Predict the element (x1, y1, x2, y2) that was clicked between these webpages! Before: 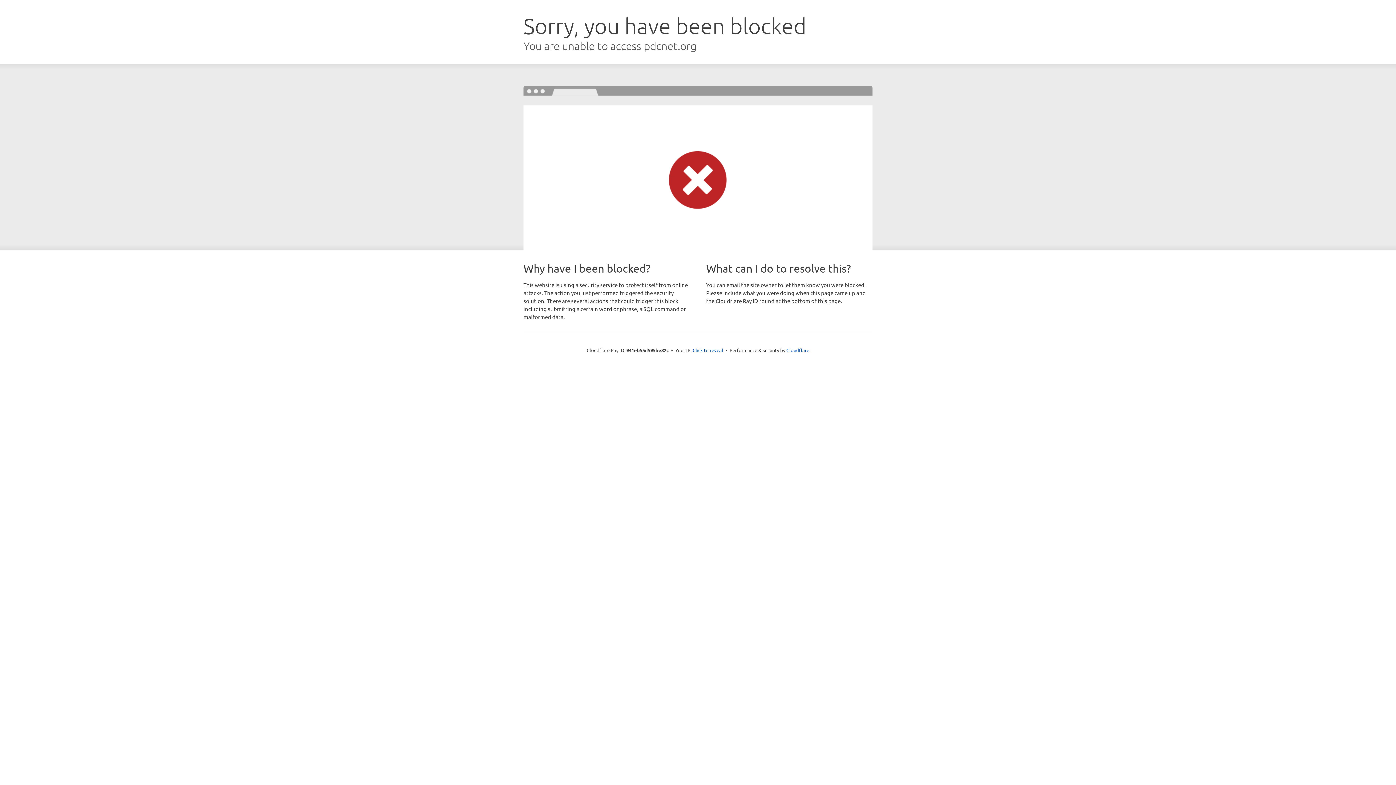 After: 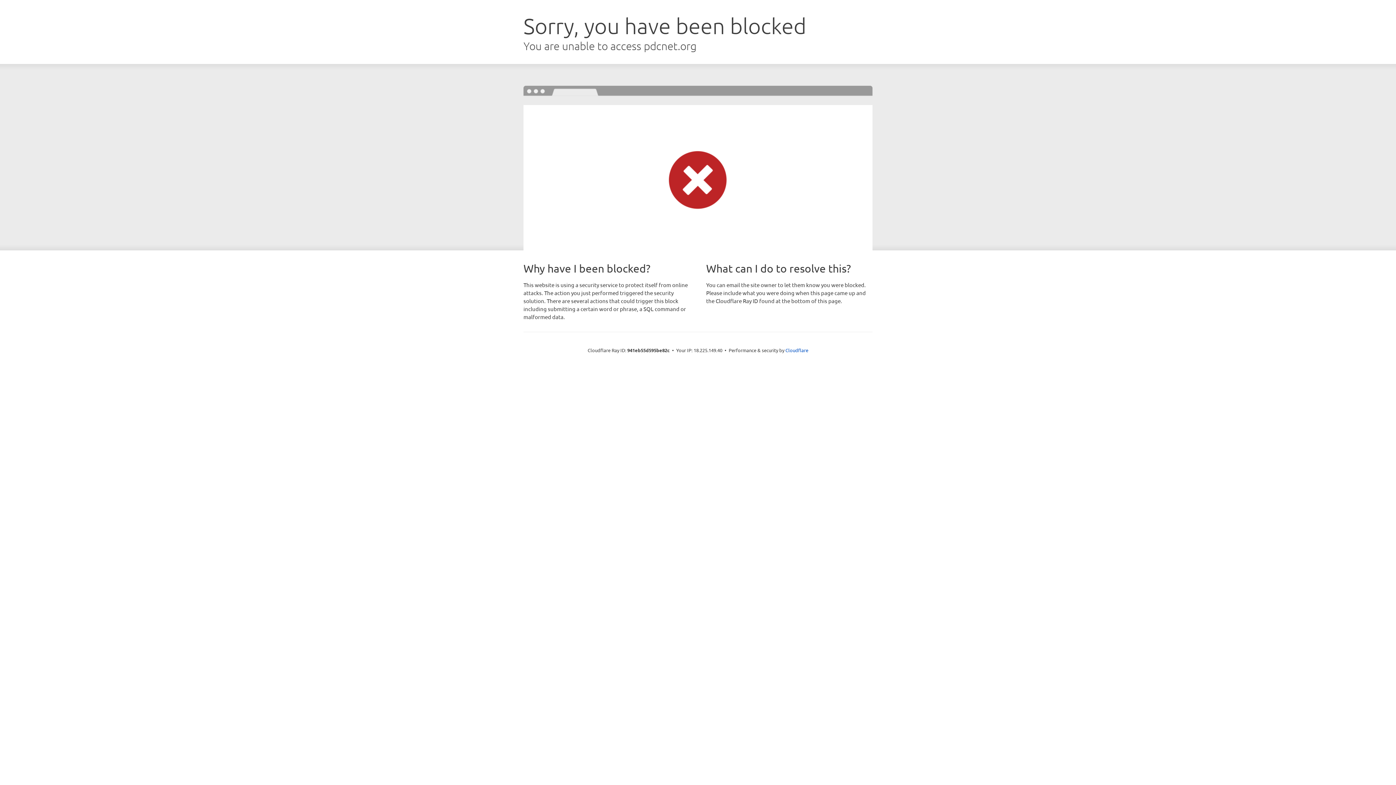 Action: bbox: (692, 346, 723, 353) label: Click to reveal